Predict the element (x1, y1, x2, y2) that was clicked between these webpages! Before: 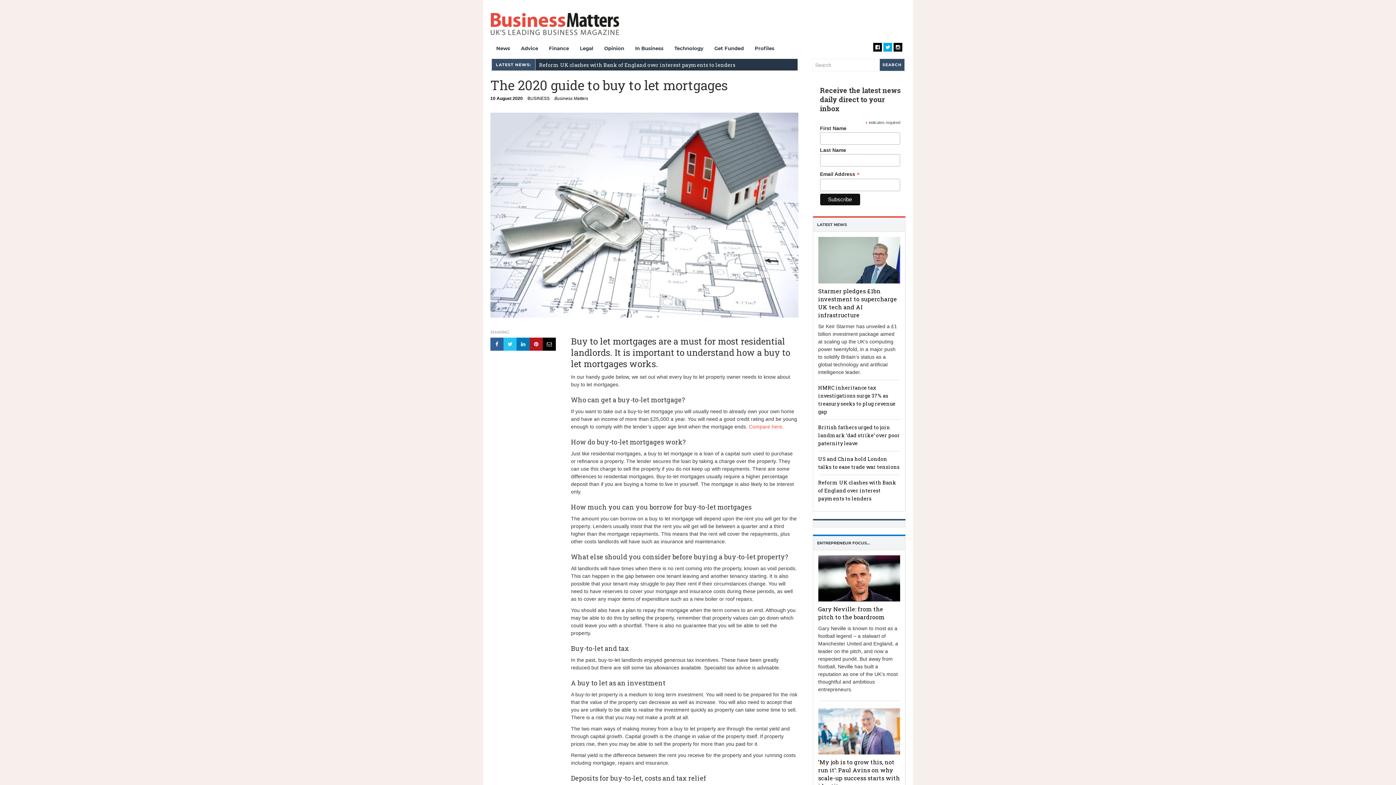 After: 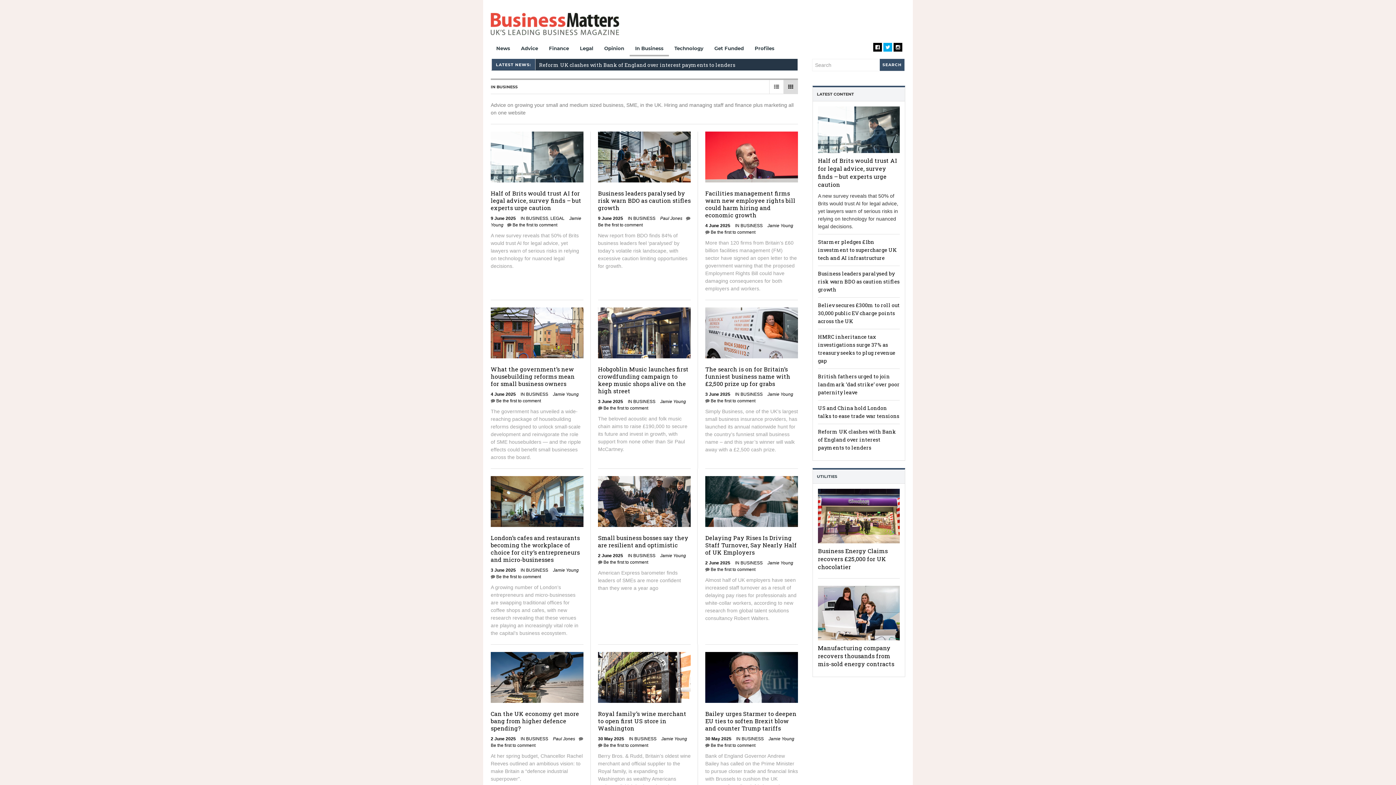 Action: bbox: (629, 41, 669, 56) label: In Business